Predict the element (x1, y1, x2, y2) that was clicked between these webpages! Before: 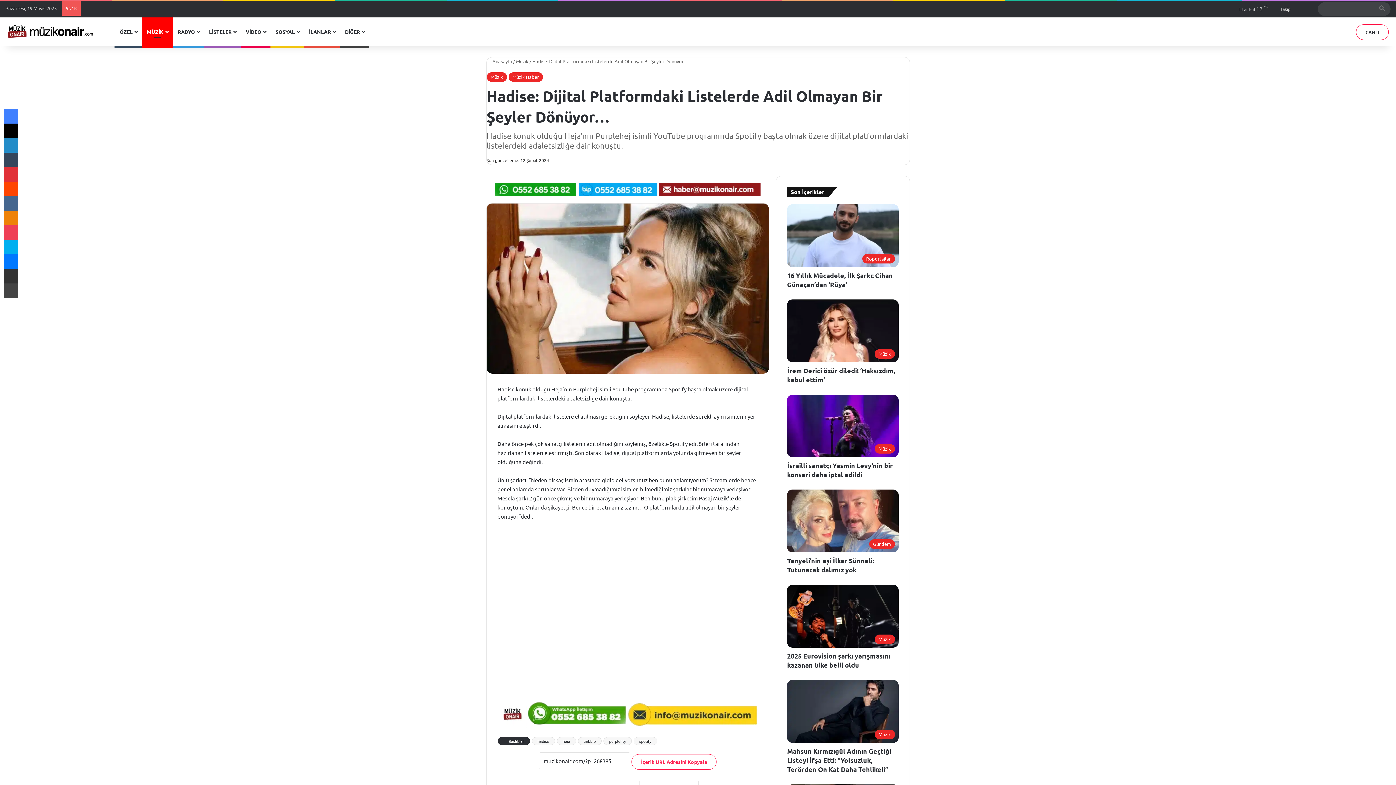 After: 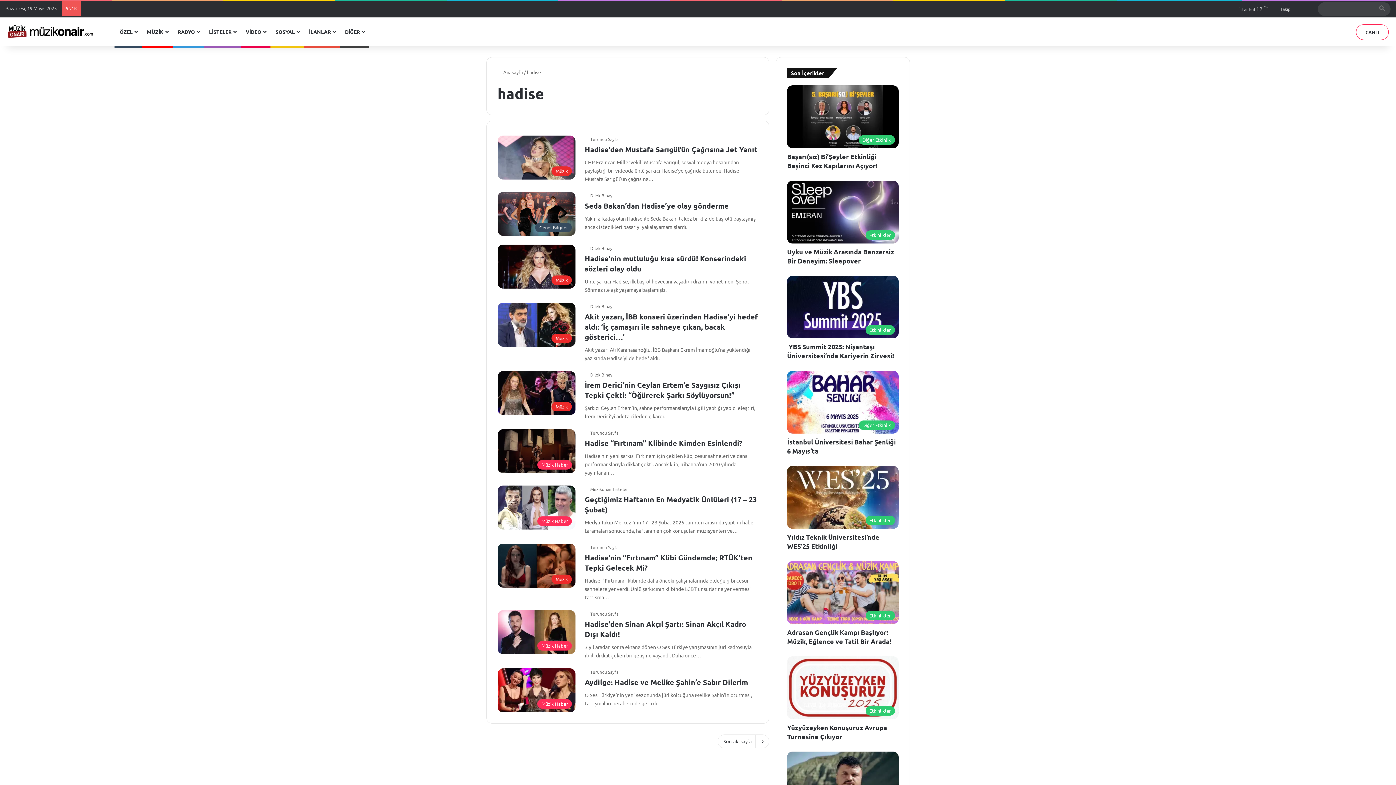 Action: label: hadise bbox: (531, 737, 555, 745)